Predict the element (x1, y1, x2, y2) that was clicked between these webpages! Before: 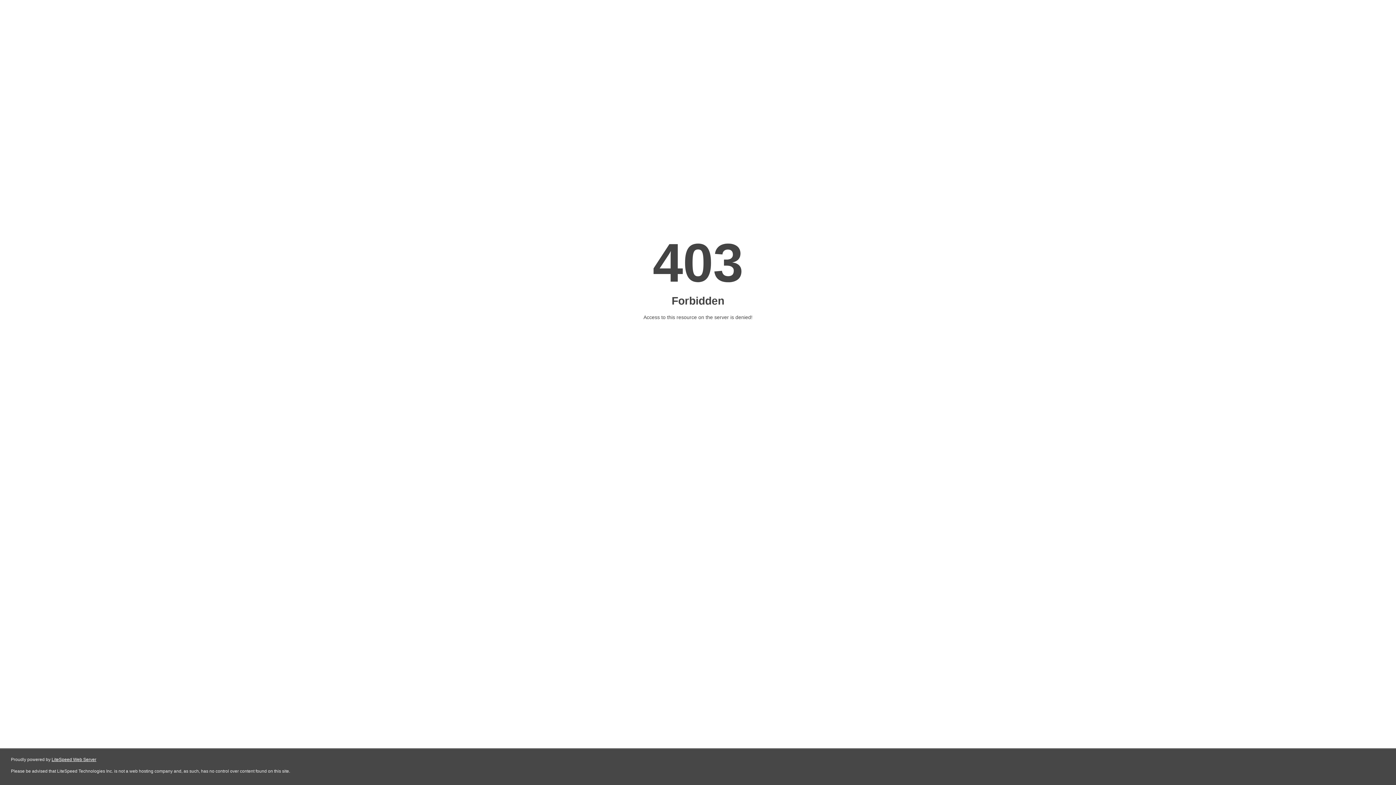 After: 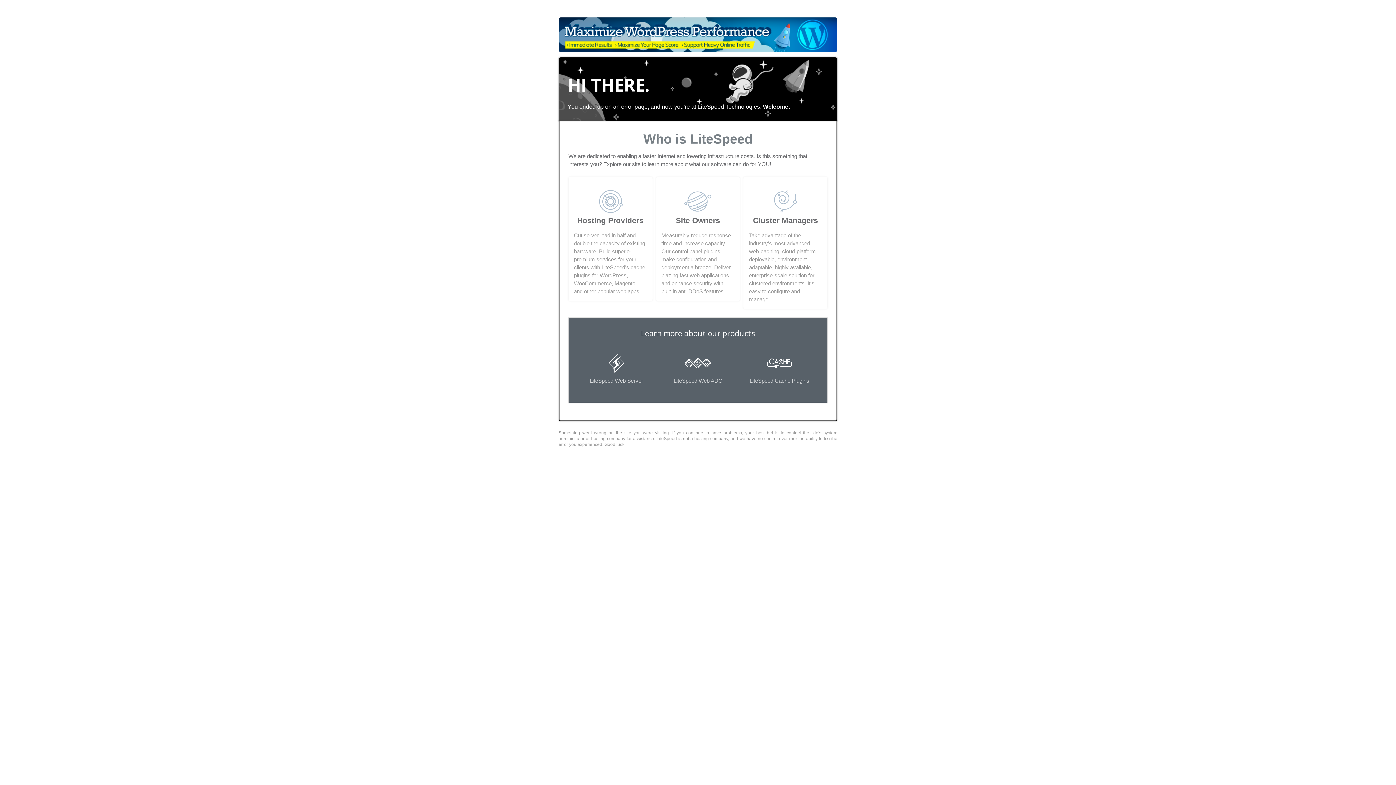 Action: bbox: (51, 757, 96, 762) label: LiteSpeed Web Server